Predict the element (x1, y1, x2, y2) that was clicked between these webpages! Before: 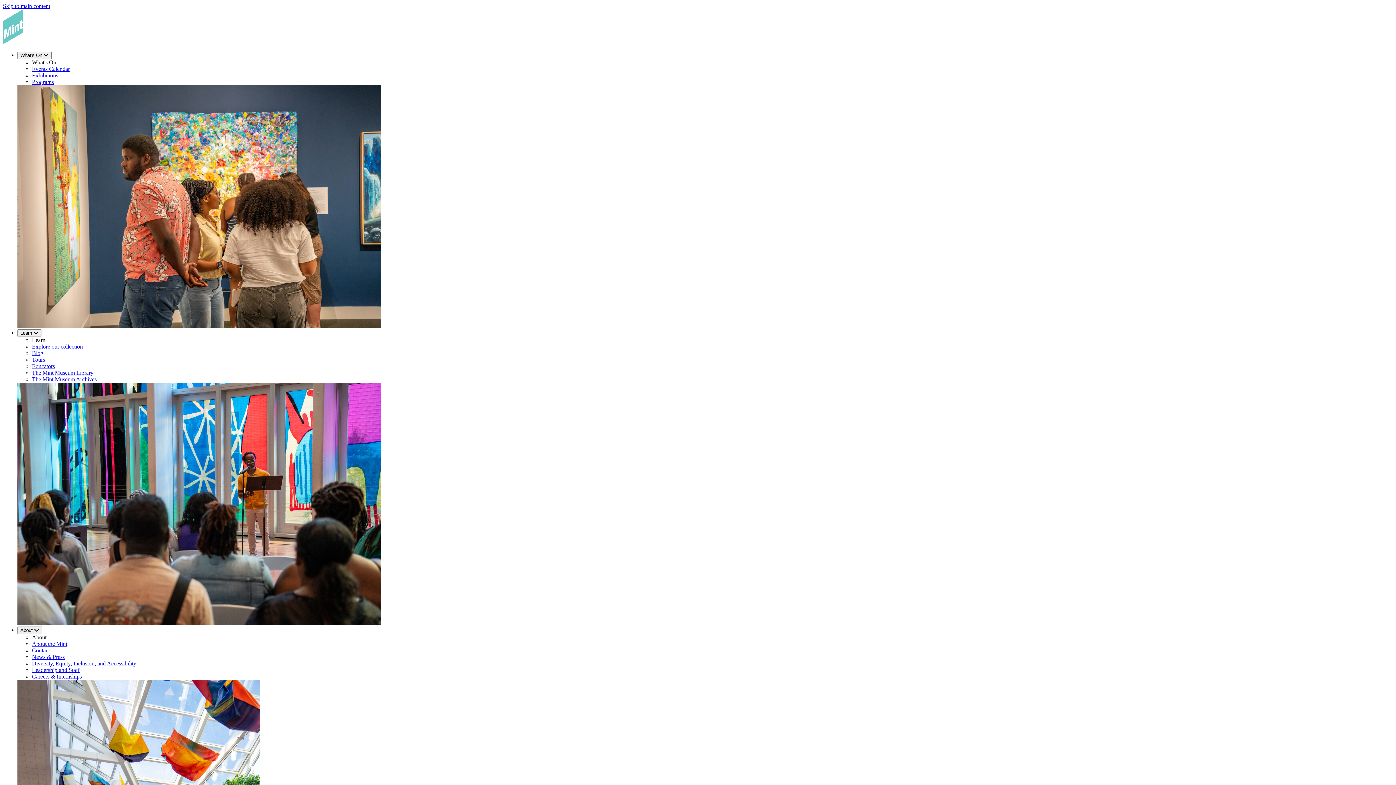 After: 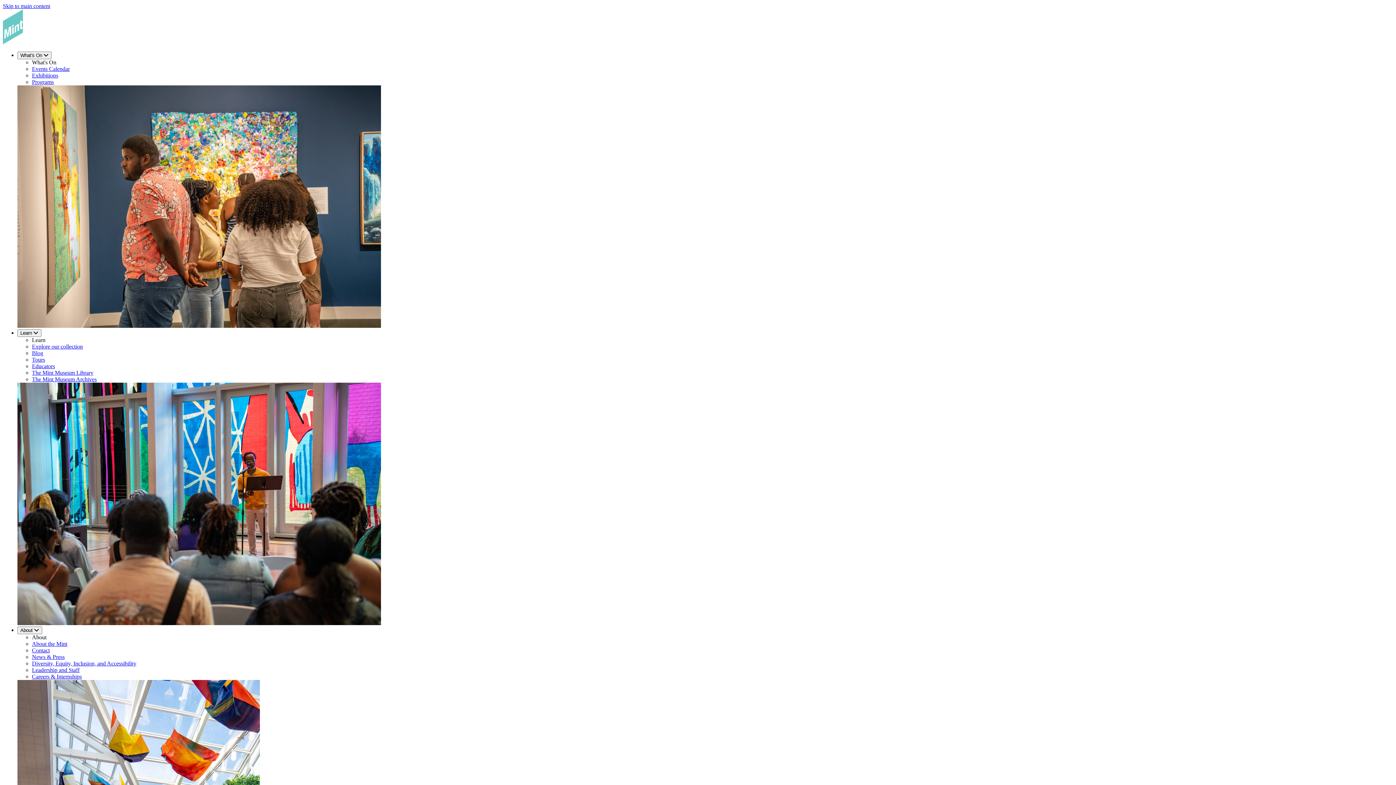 Action: bbox: (32, 667, 79, 673) label: Leadership and Staff